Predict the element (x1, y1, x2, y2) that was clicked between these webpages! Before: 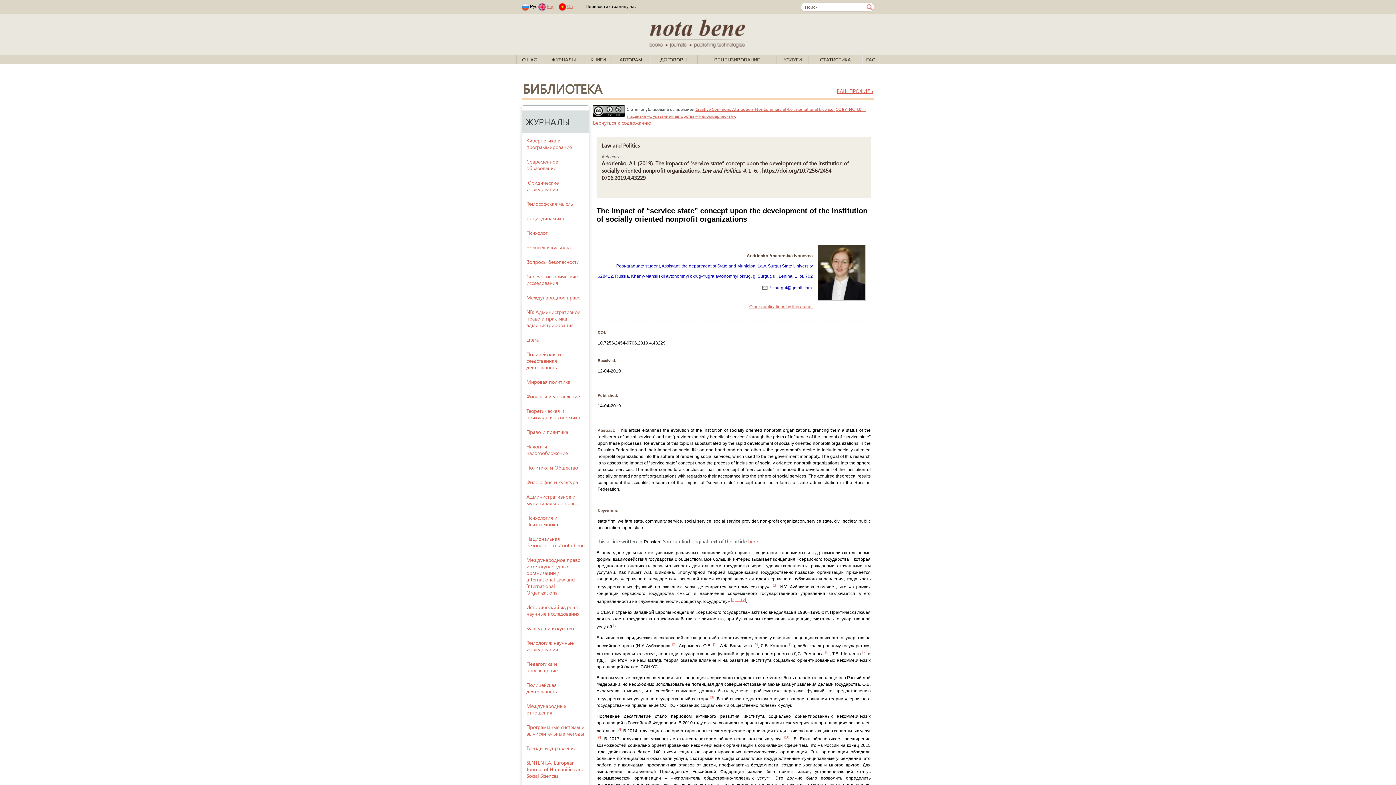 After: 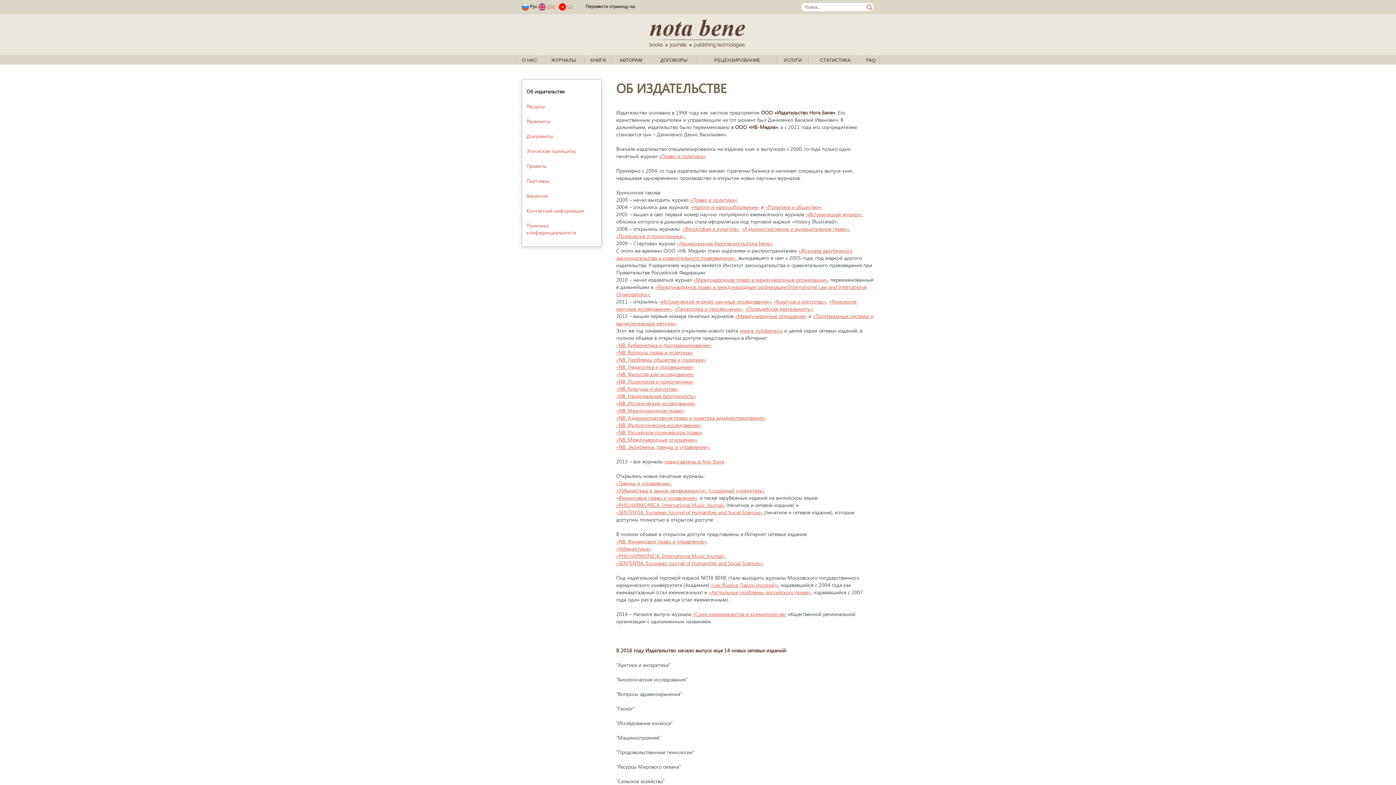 Action: bbox: (522, 57, 537, 62) label: О НАС